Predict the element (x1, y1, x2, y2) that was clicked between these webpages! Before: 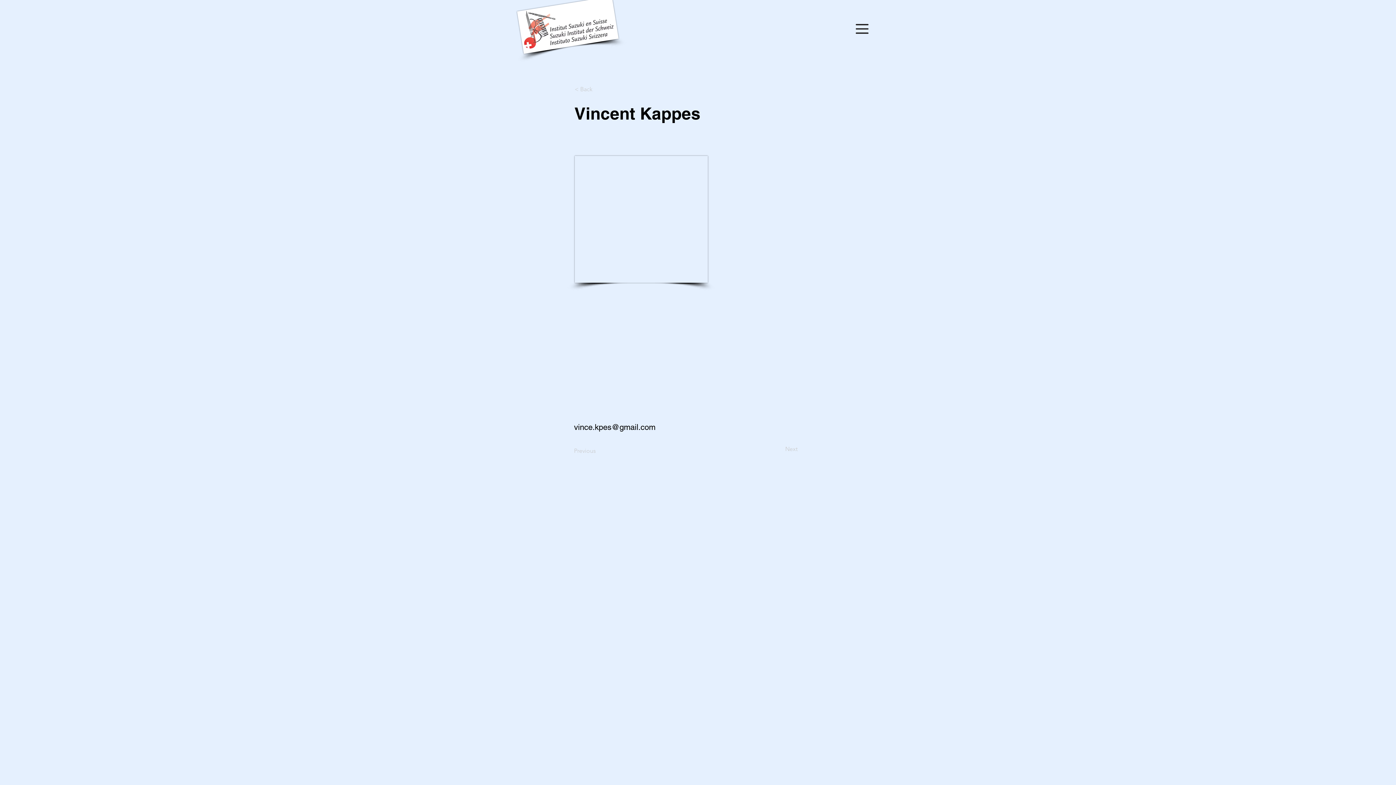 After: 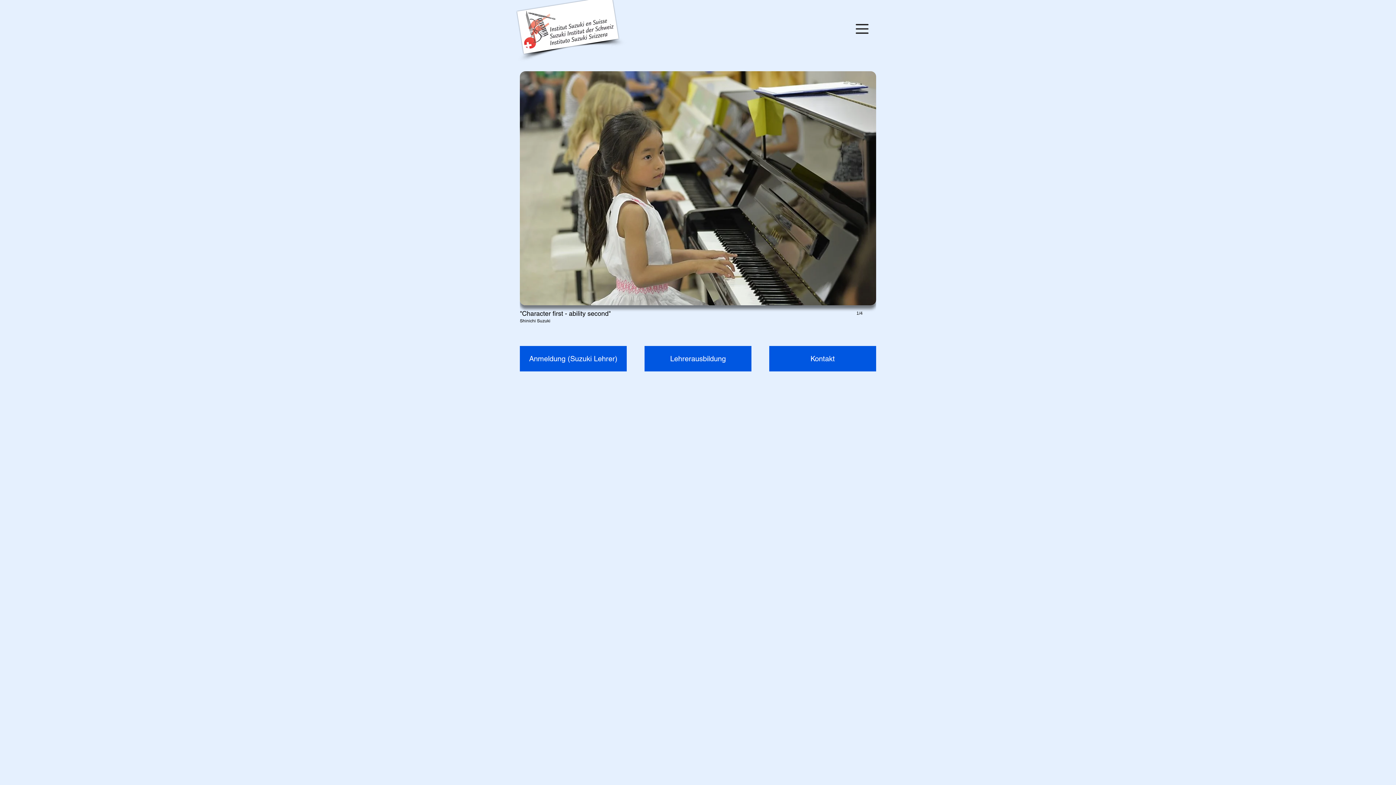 Action: bbox: (517, -3, 618, 53)